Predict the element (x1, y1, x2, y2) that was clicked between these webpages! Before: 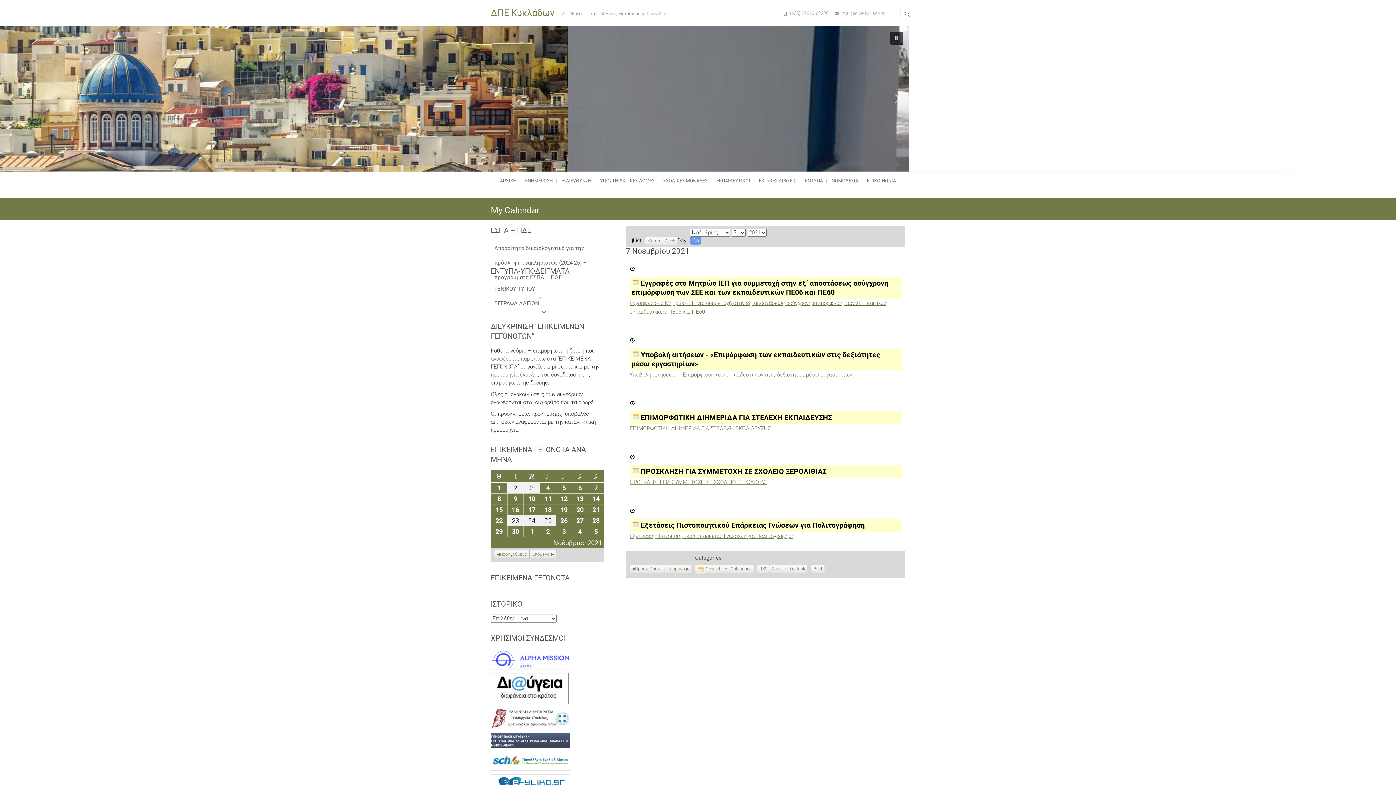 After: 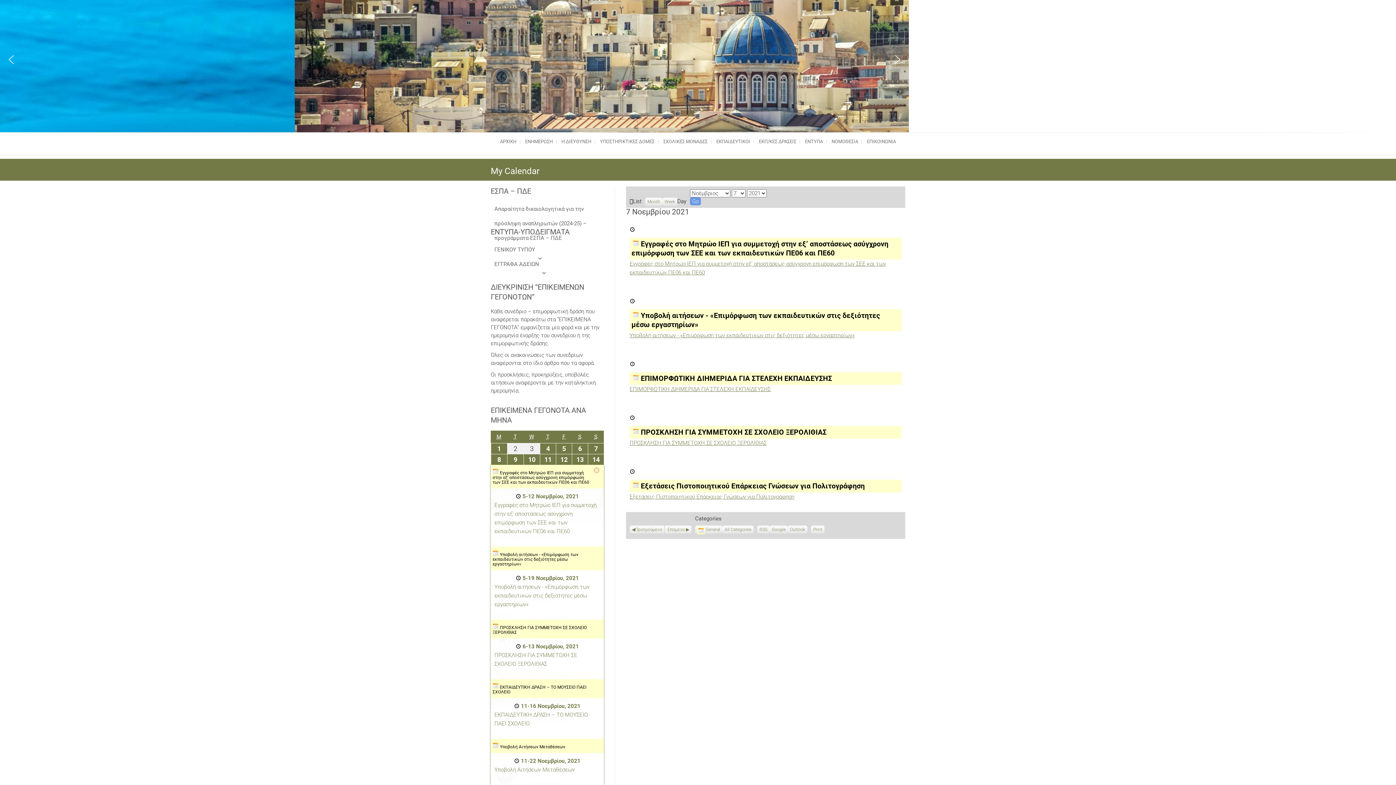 Action: bbox: (556, 493, 572, 504) label: 12
12 Νοεμβρίου 2021